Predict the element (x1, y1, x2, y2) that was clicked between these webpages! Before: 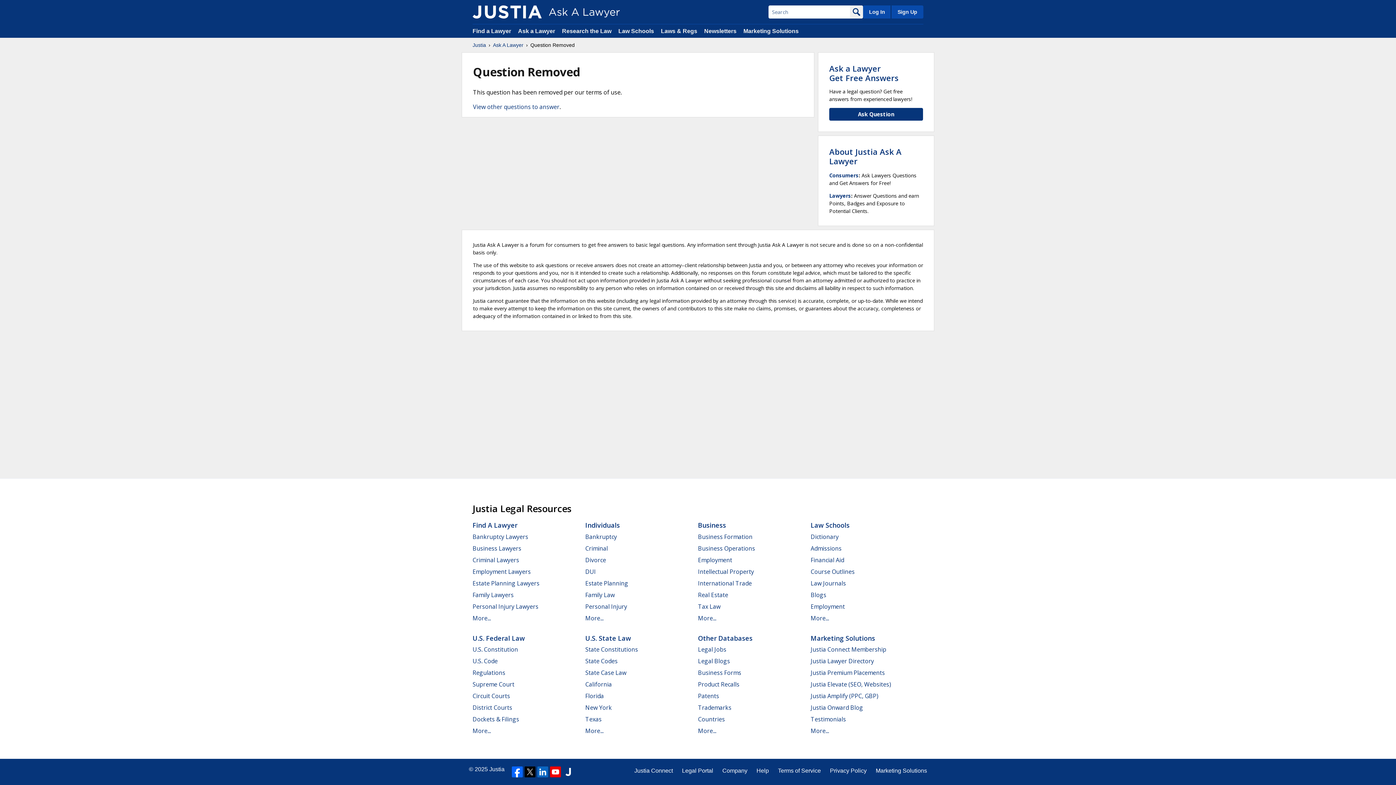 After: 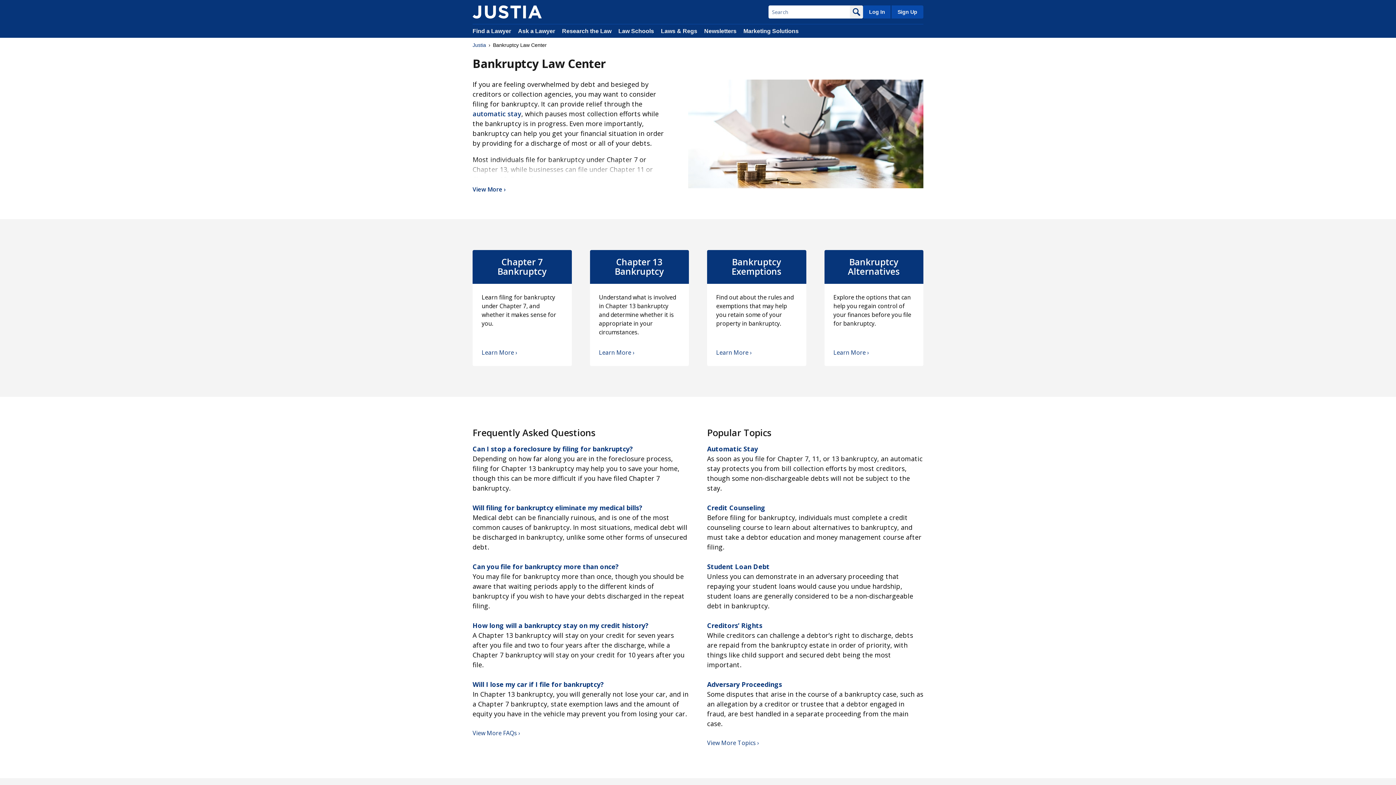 Action: bbox: (585, 532, 617, 540) label: Bankruptcy